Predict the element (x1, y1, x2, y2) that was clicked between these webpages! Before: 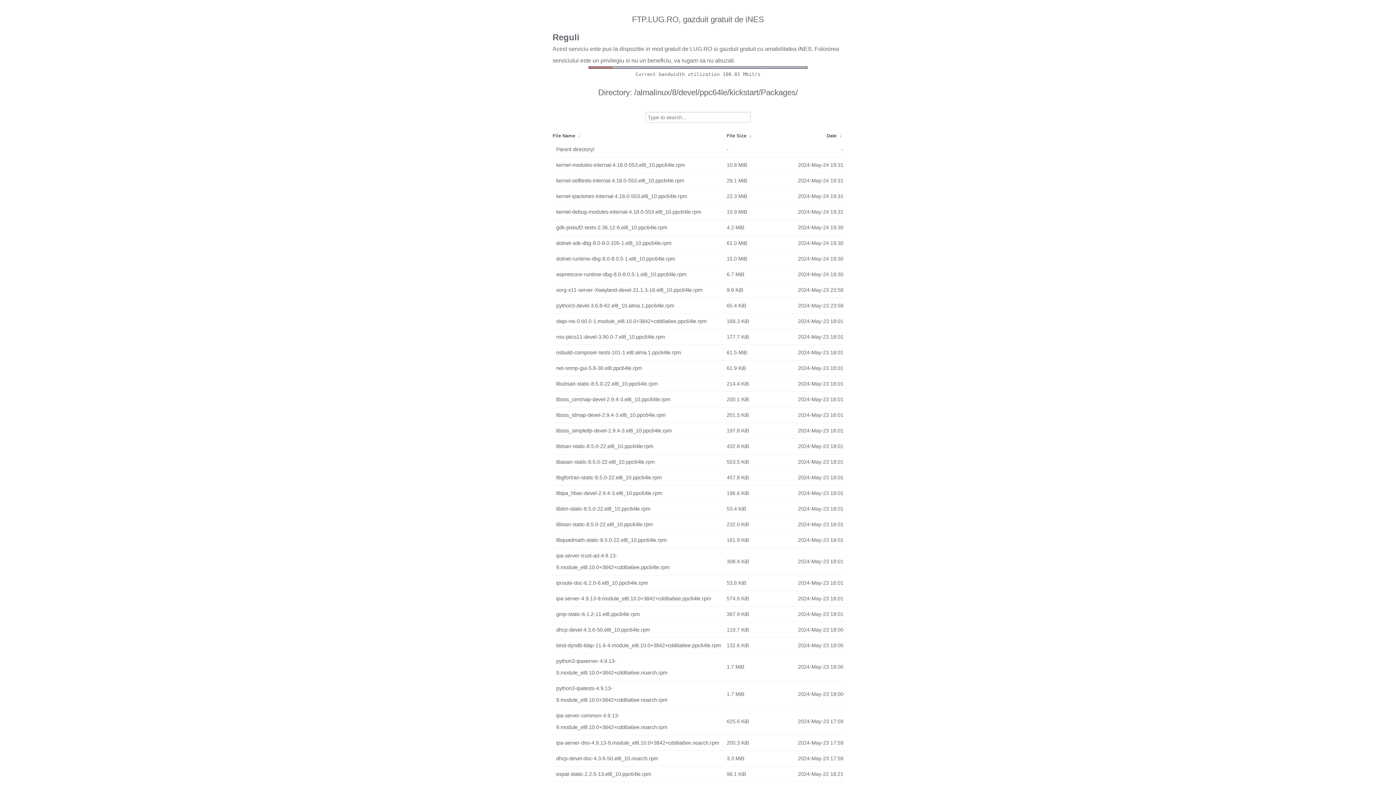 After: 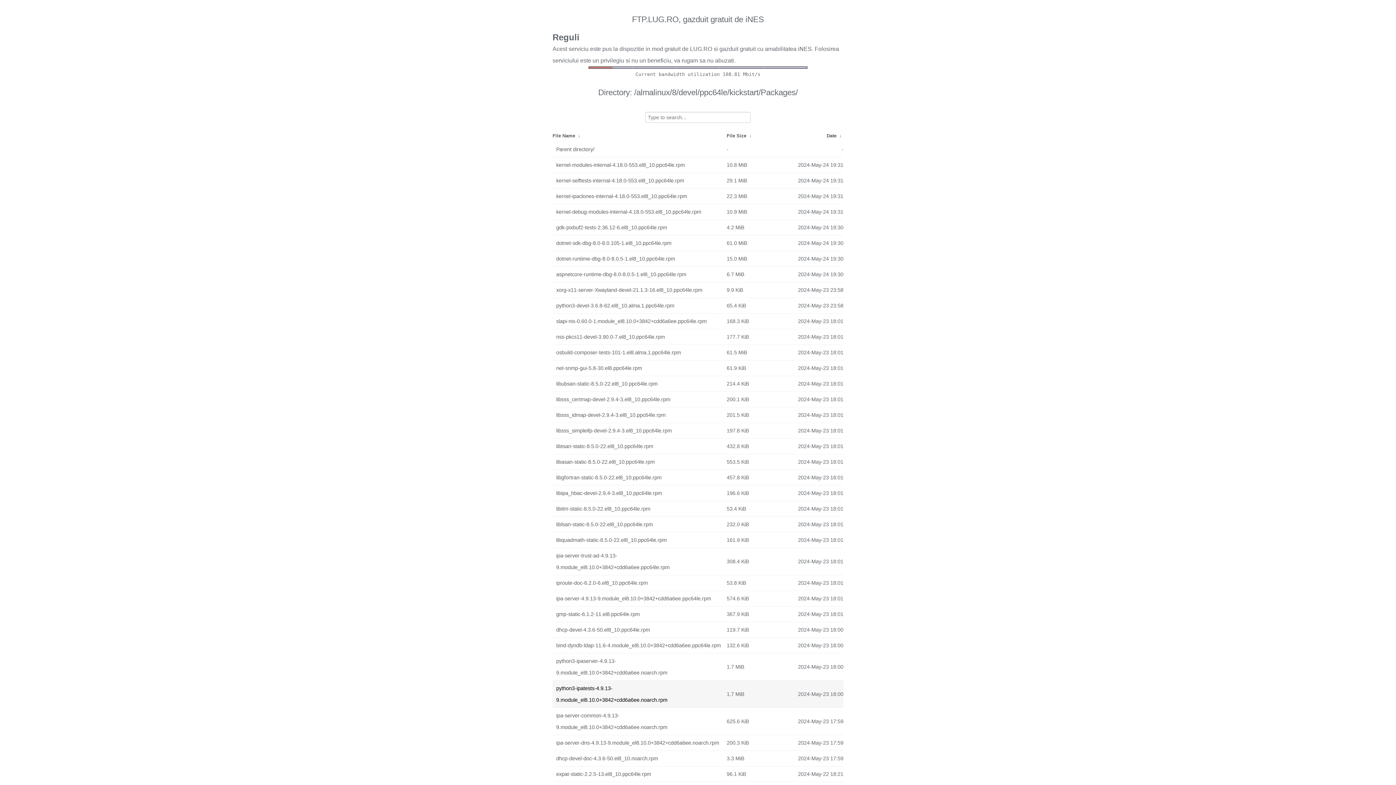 Action: bbox: (556, 682, 723, 706) label: python3-ipatests-4.9.13-9.module_el8.10.0+3842+cdd6a6ee.noarch.rpm